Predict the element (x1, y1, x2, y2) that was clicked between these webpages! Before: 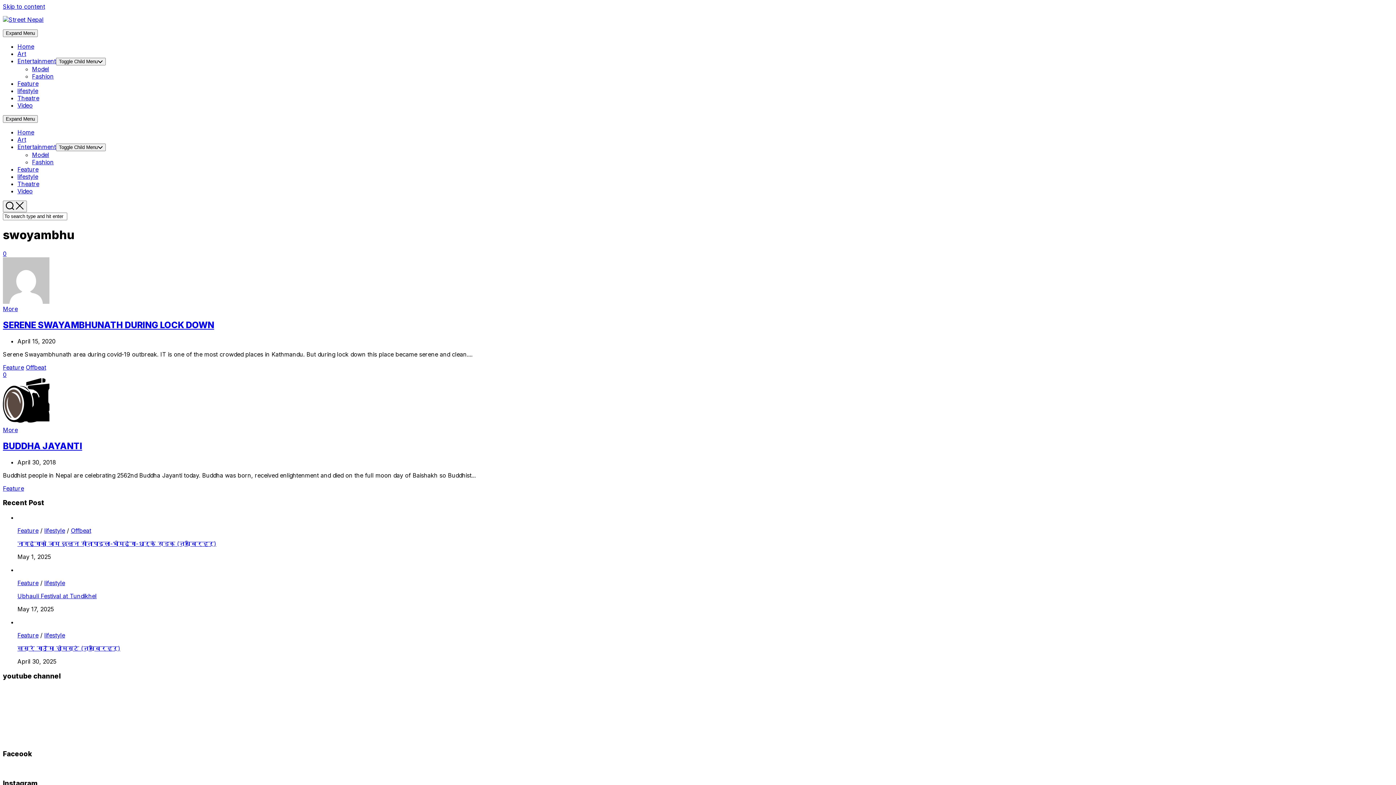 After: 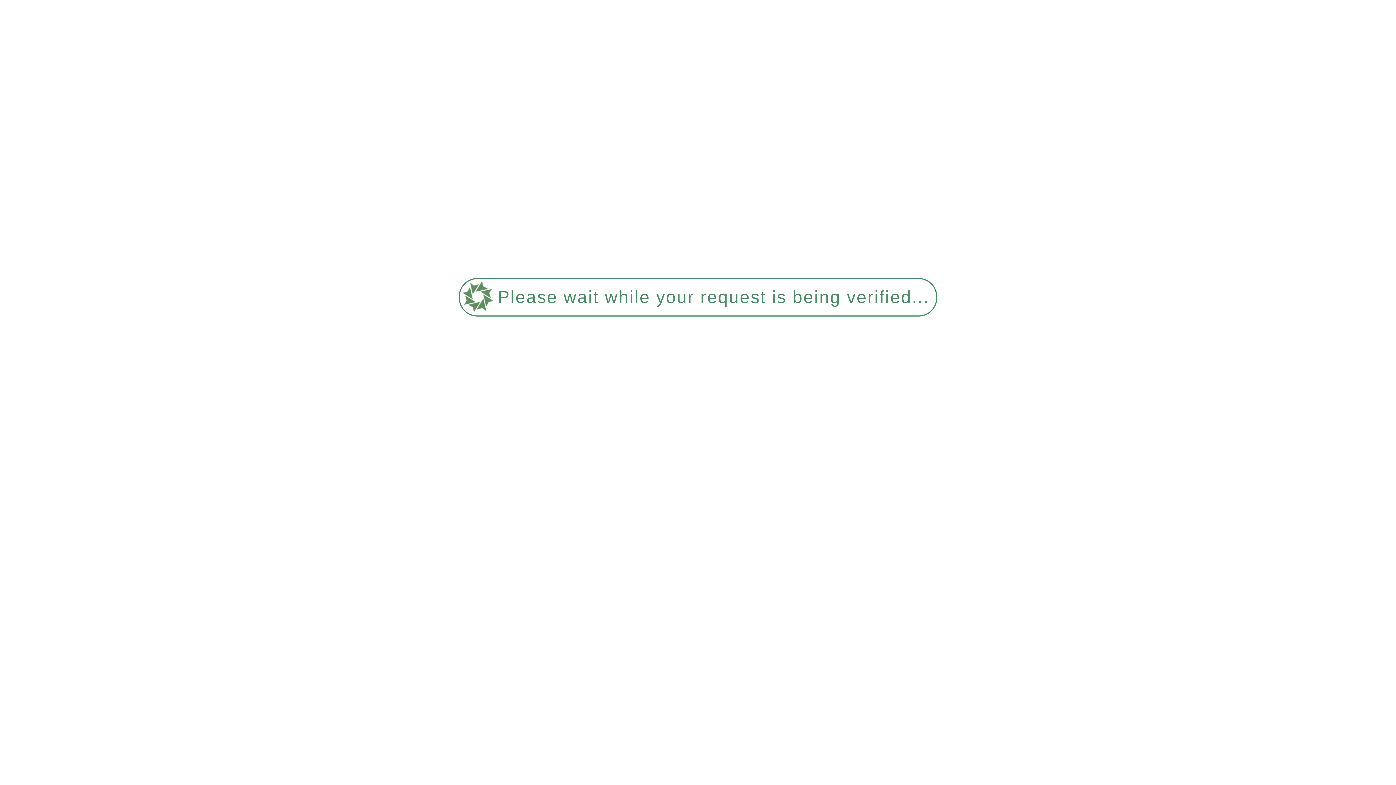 Action: label: lifestyle bbox: (17, 87, 38, 94)